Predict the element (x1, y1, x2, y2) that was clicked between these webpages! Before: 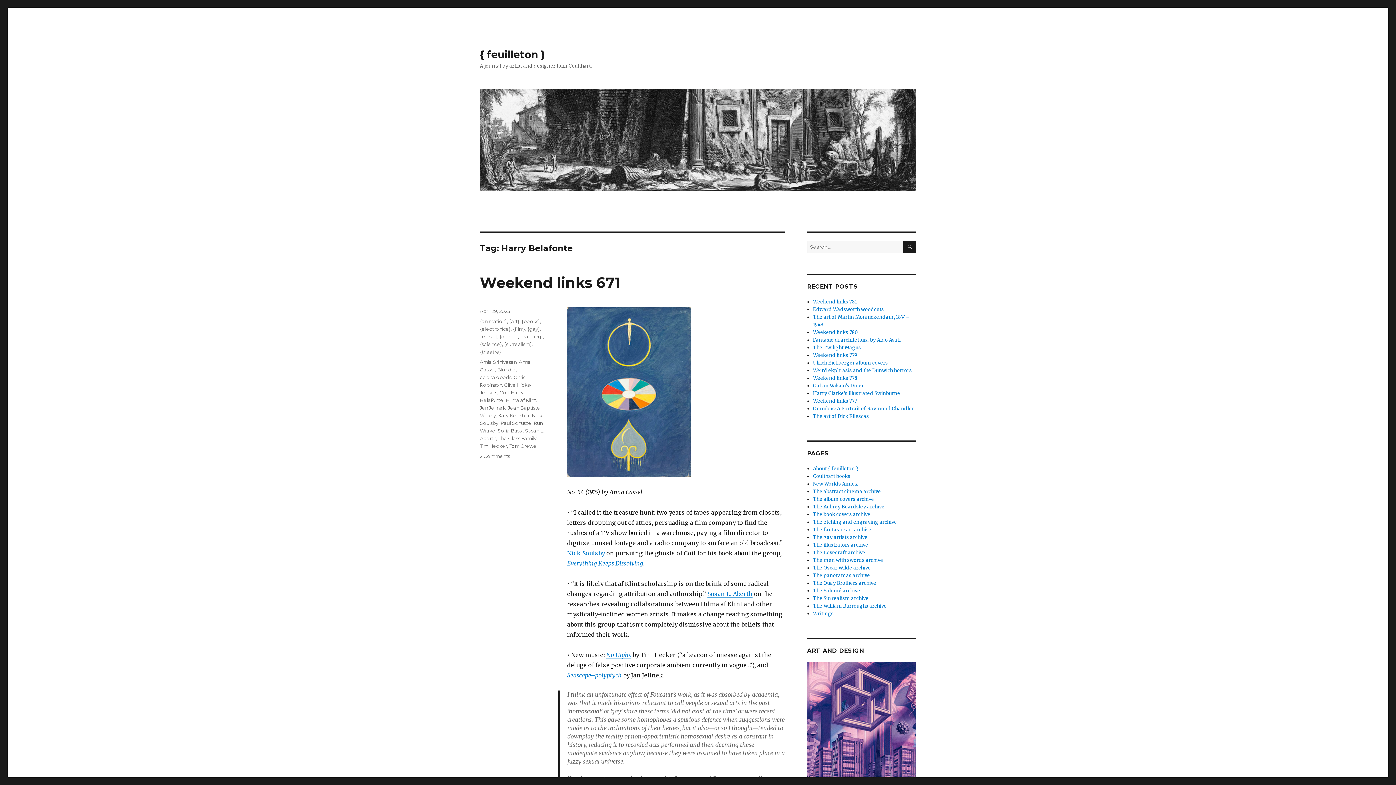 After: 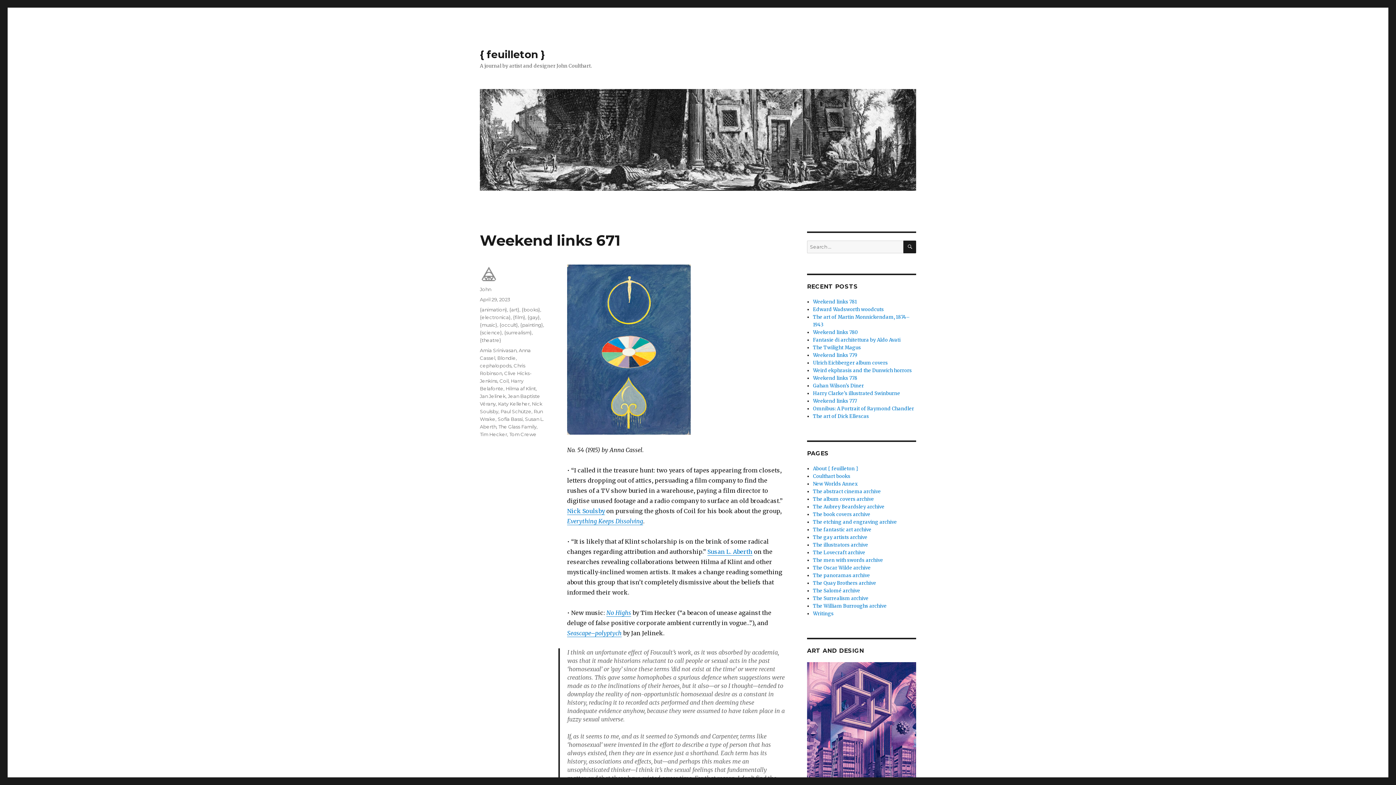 Action: label: Weekend links 671 bbox: (480, 273, 620, 291)